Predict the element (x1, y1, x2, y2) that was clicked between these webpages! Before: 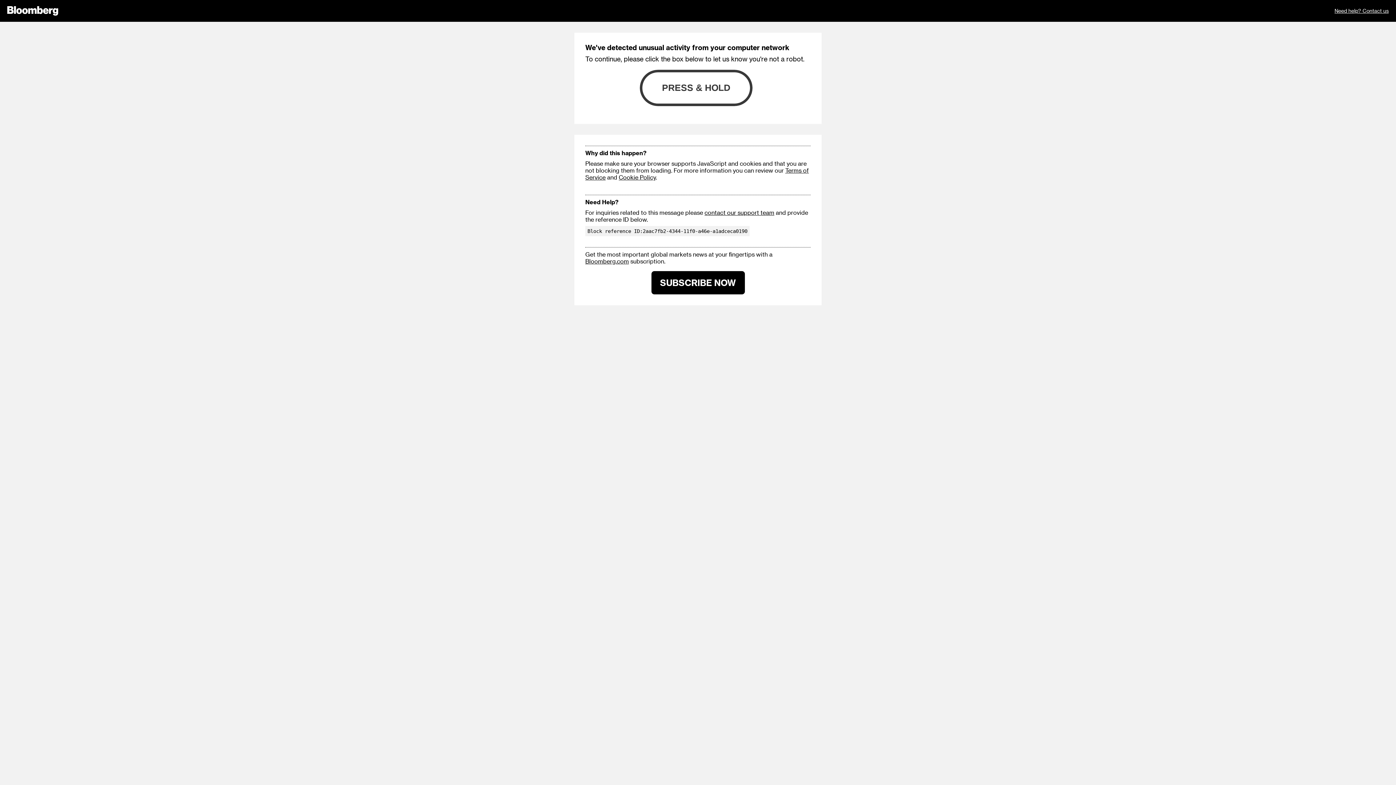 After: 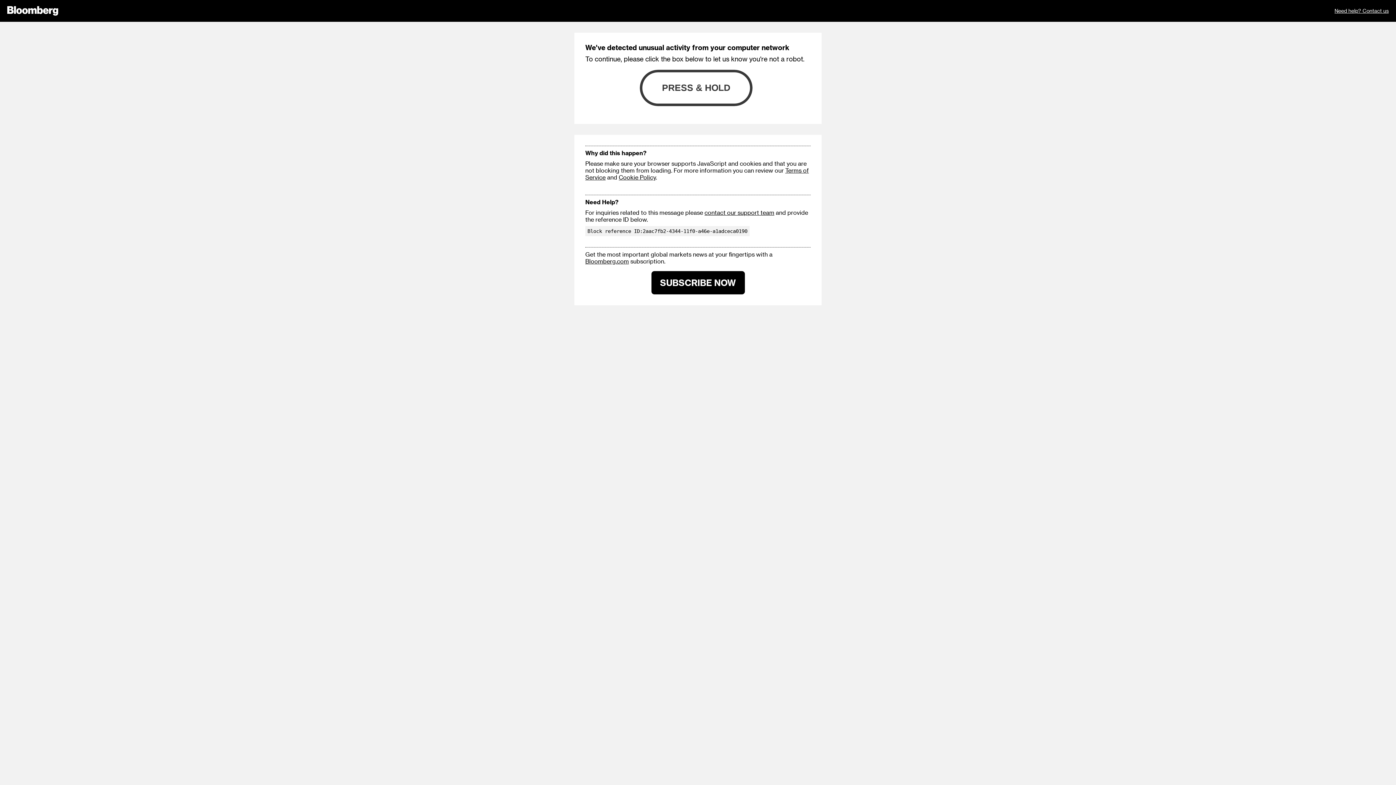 Action: bbox: (651, 271, 744, 294) label: SUBSCRIBE NOW